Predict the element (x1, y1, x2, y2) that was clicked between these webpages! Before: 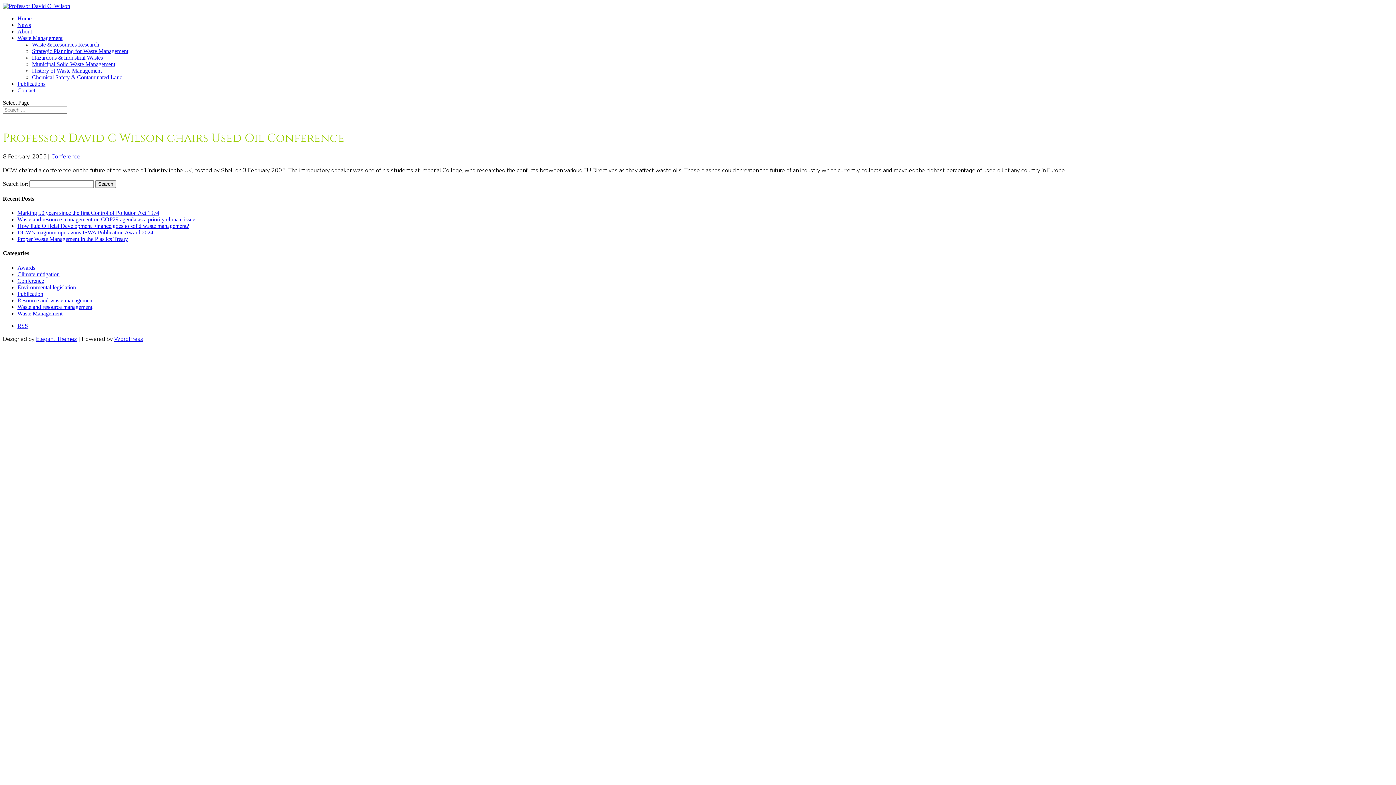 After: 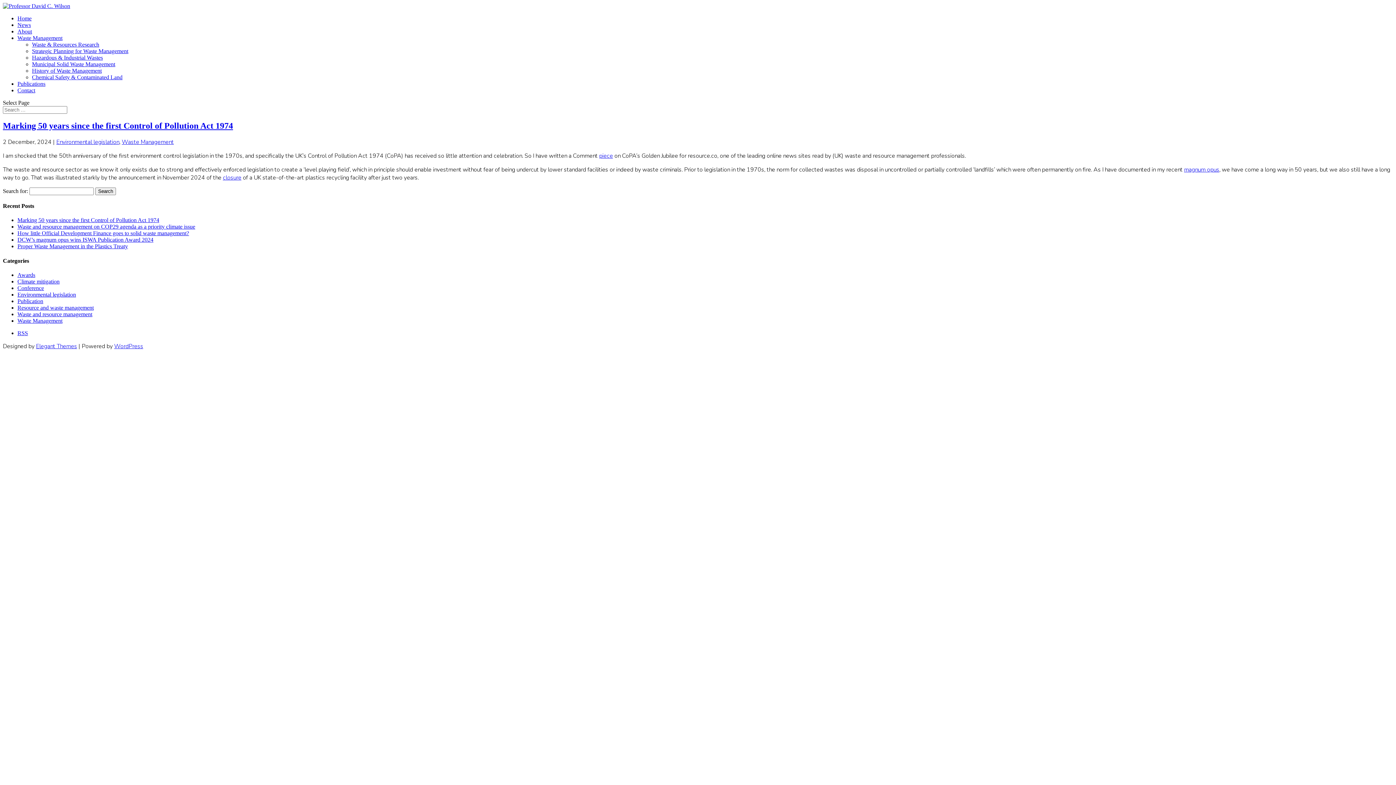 Action: label: Environmental legislation bbox: (17, 284, 76, 290)